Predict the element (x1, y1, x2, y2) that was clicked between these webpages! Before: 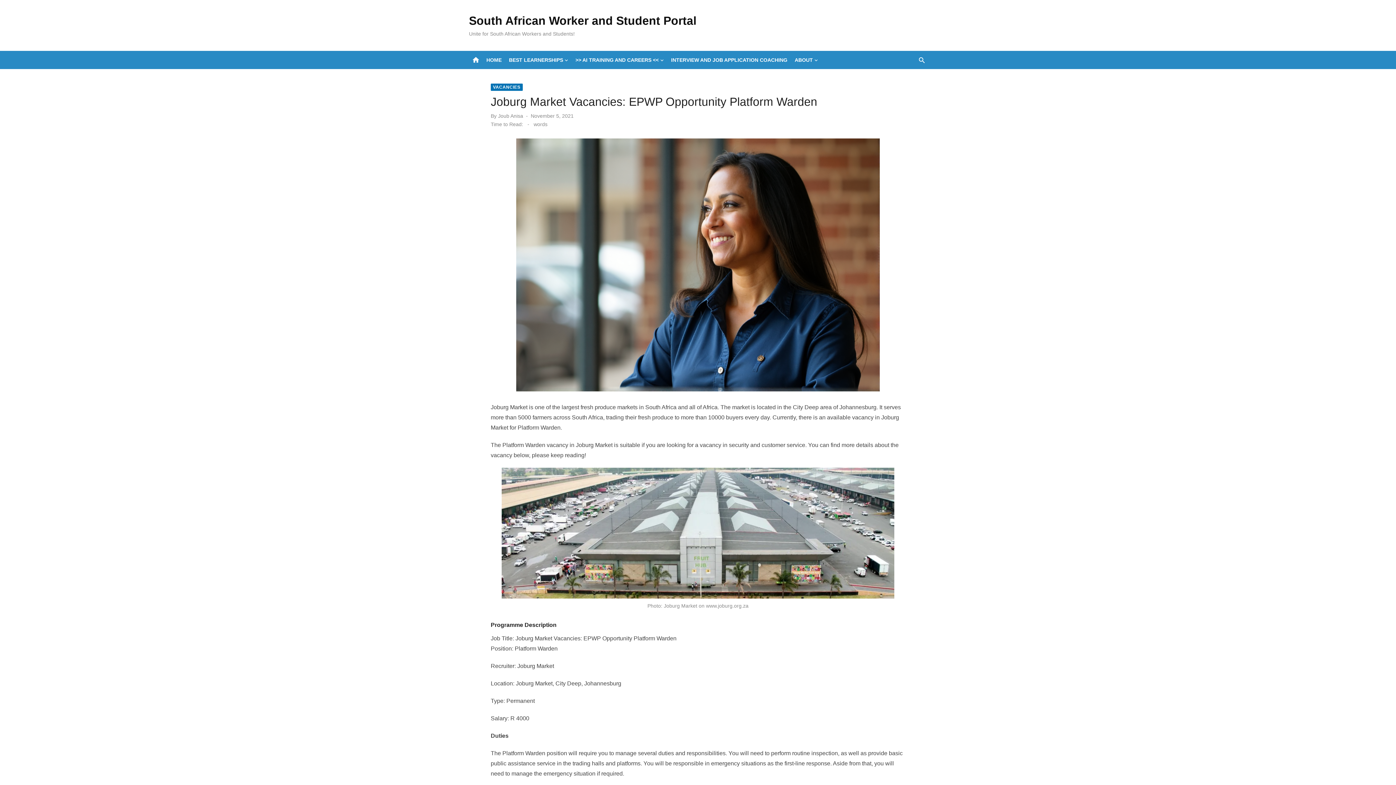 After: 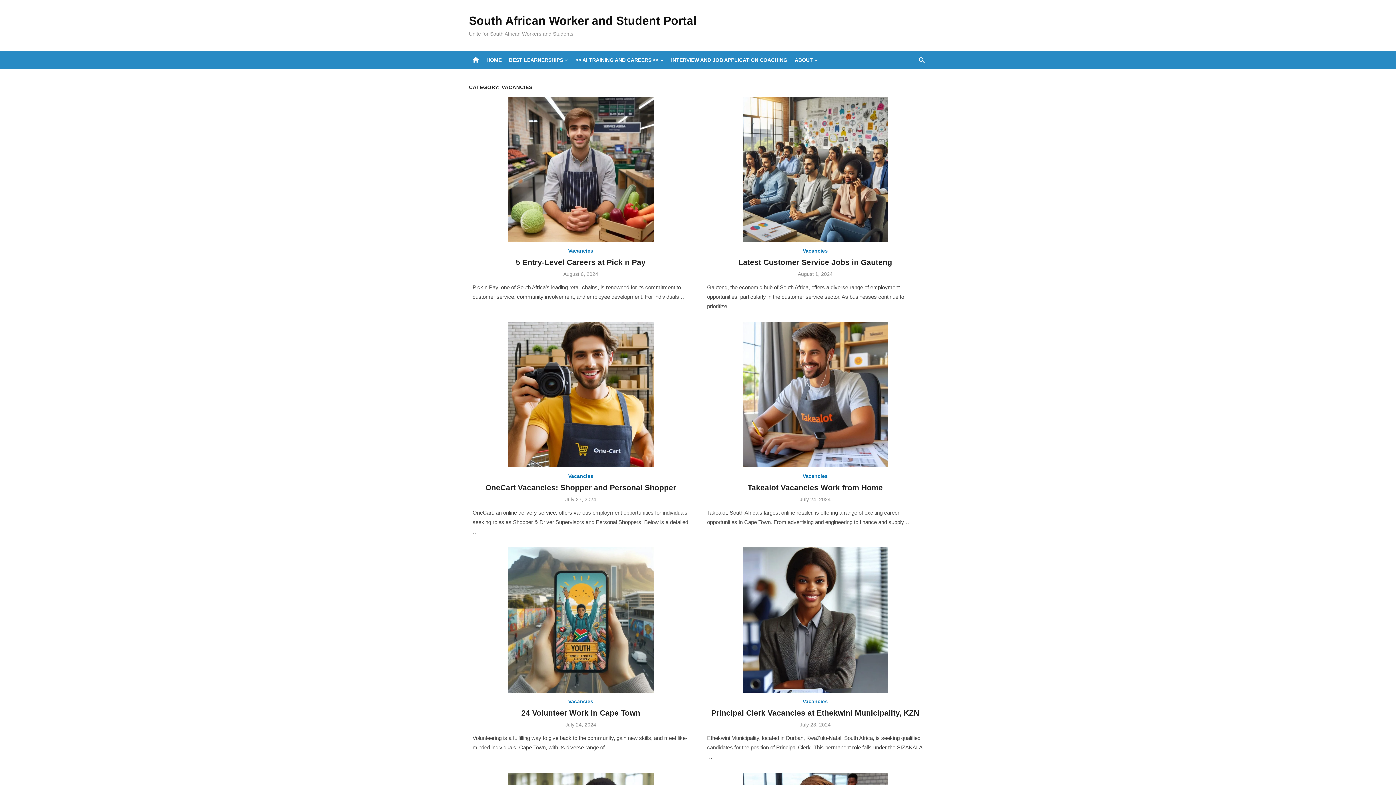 Action: bbox: (490, 83, 522, 90) label: VACANCIES